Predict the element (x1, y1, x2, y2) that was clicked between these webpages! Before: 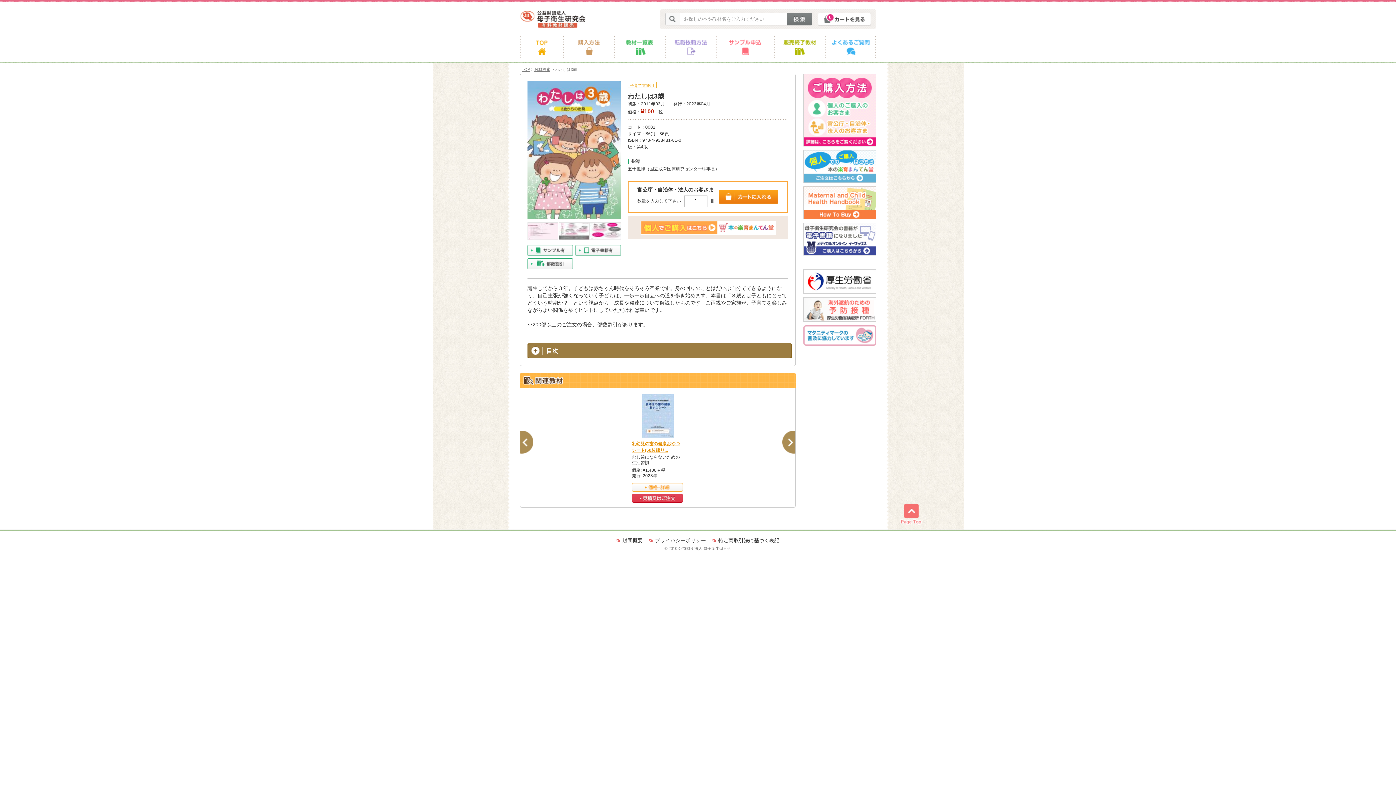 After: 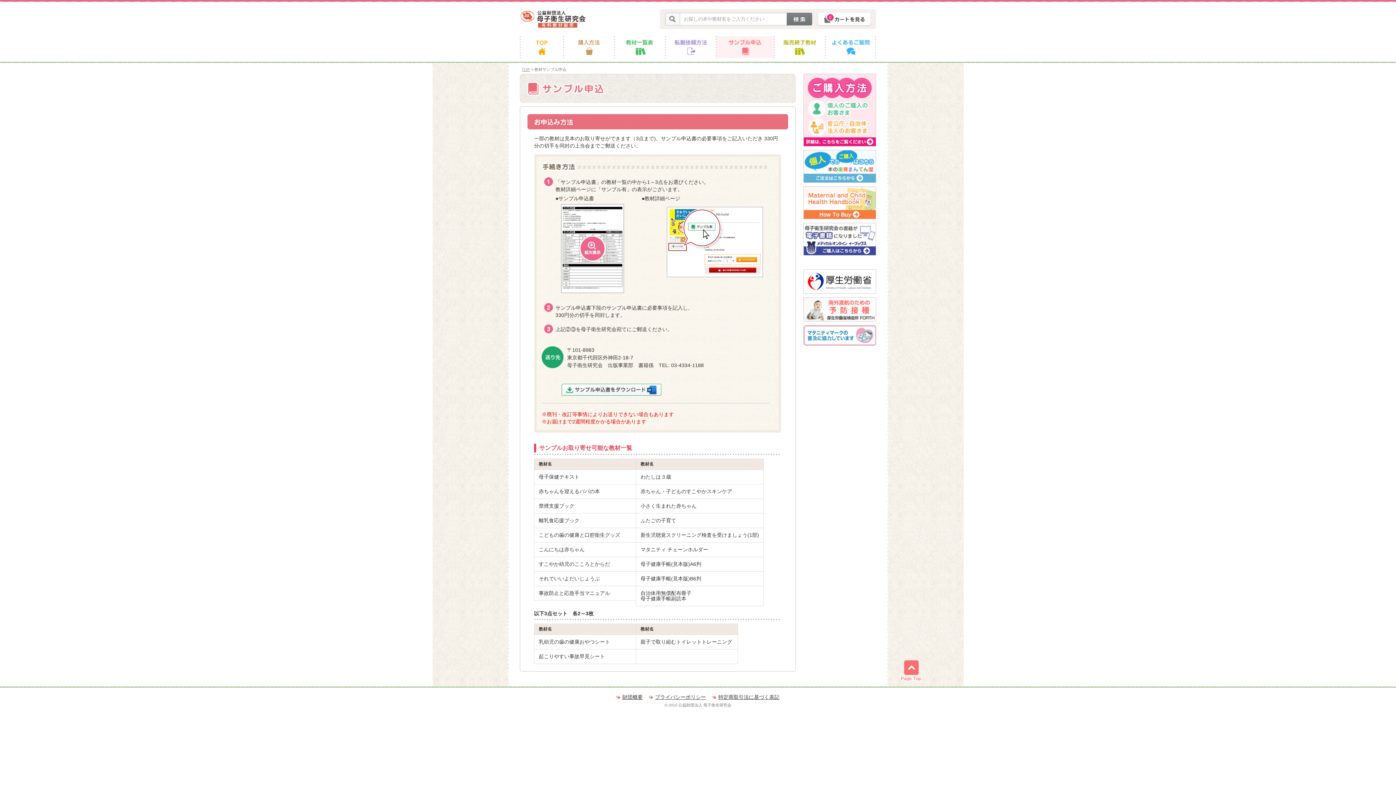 Action: bbox: (716, 36, 774, 58)